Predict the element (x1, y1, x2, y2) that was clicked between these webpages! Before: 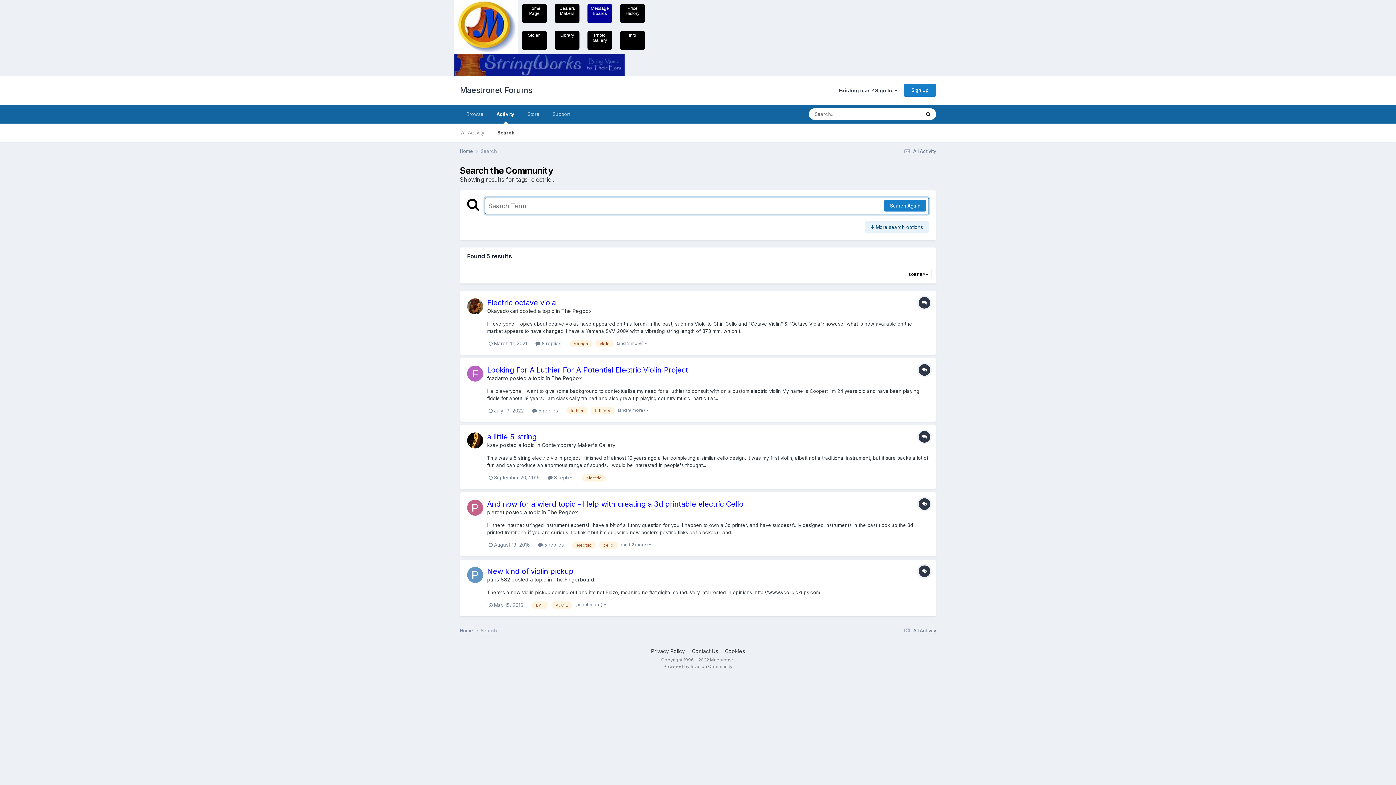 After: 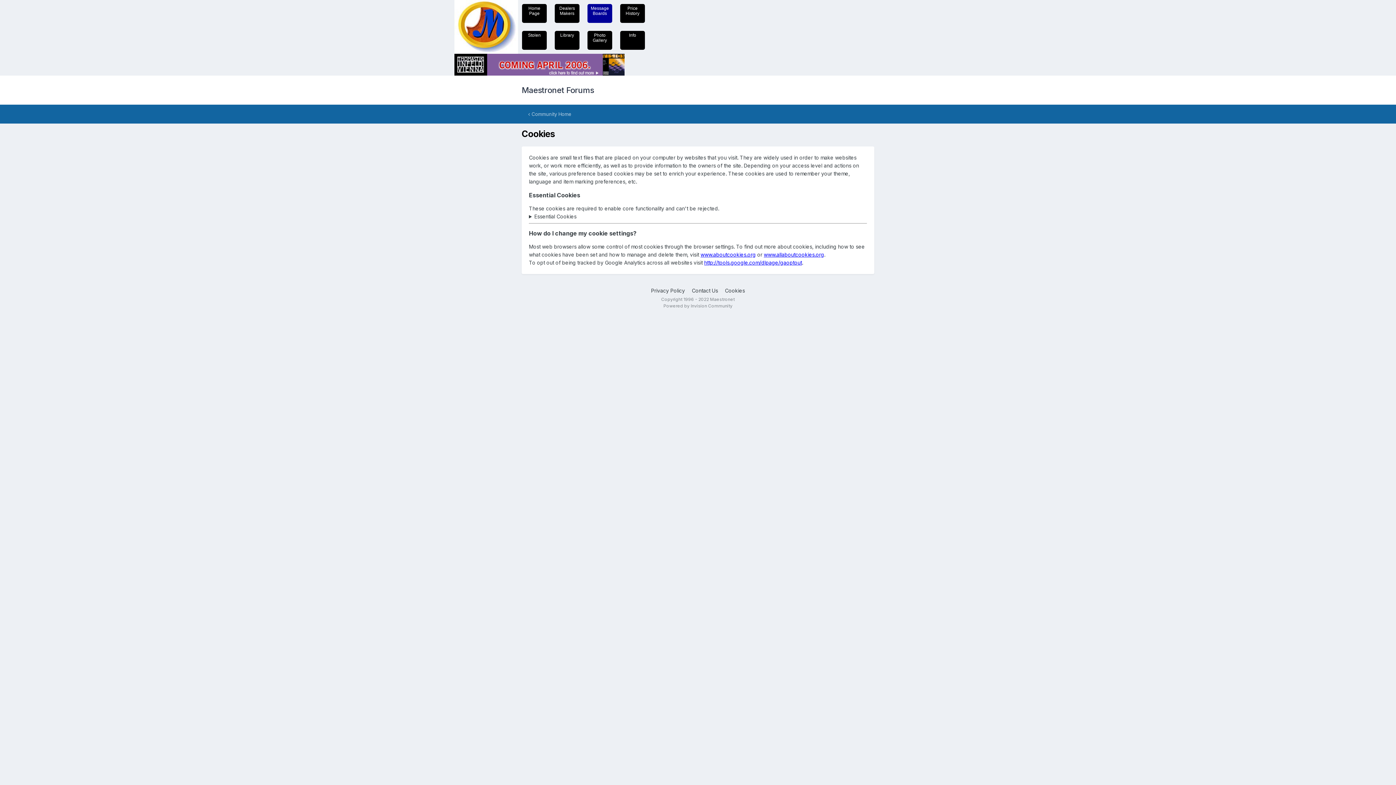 Action: label: Cookies bbox: (725, 648, 745, 654)